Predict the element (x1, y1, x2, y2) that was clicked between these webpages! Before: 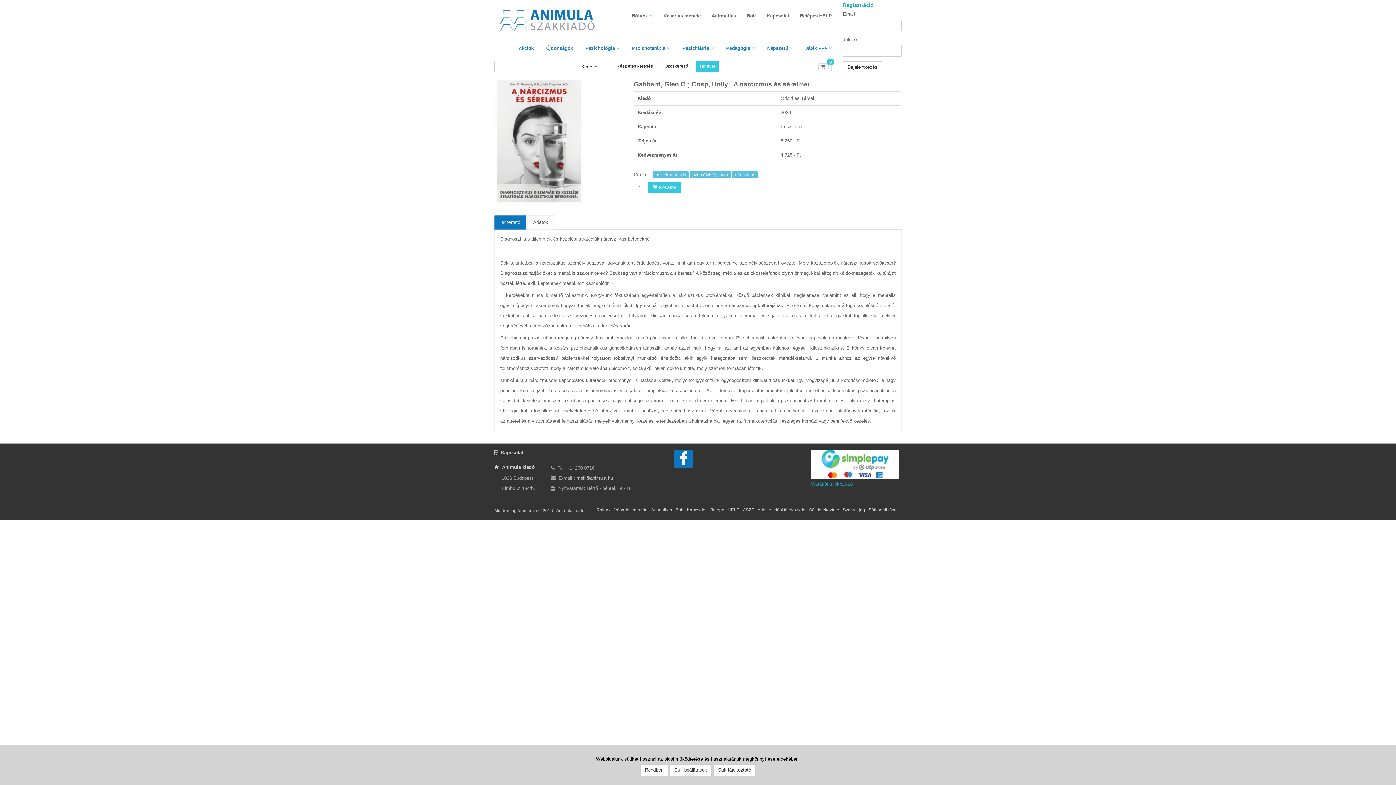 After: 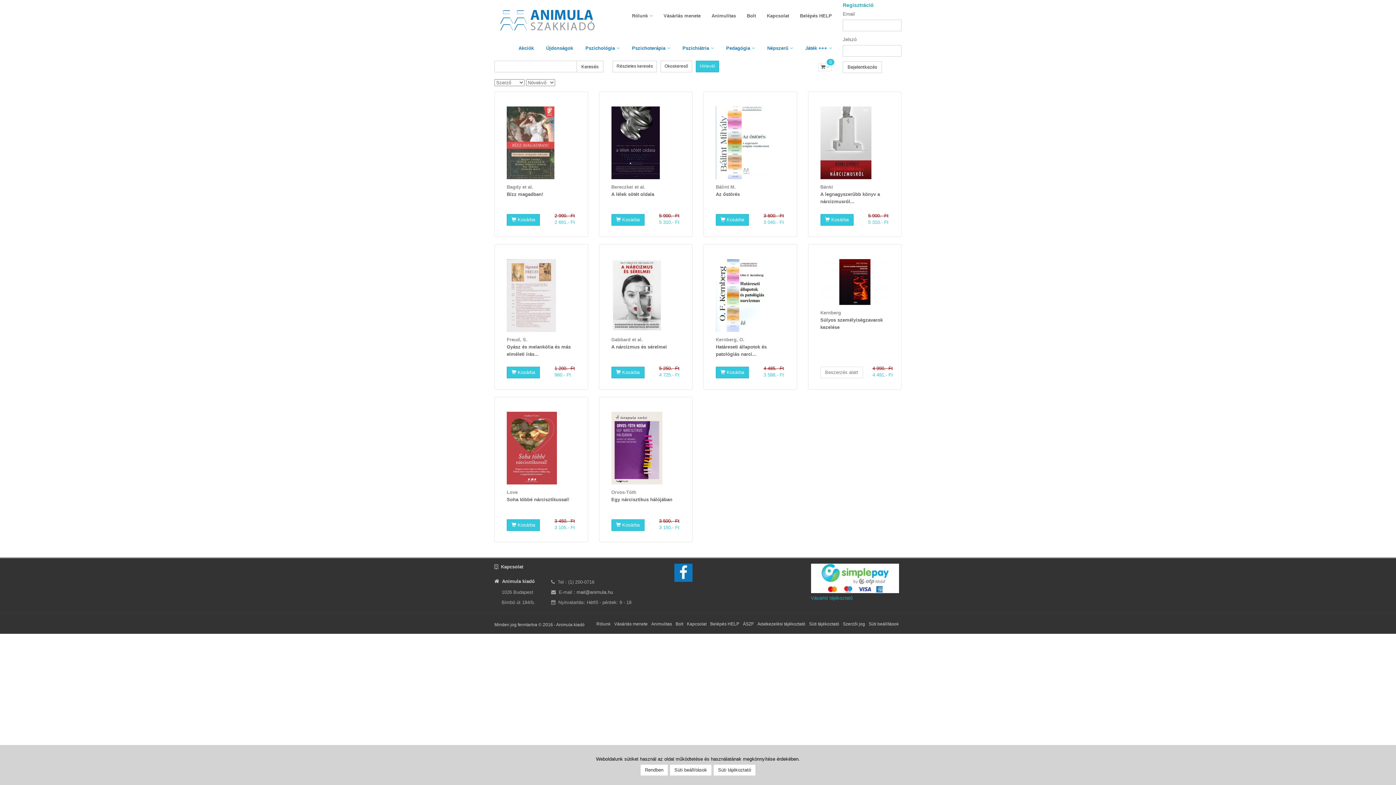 Action: label: nárcizmus bbox: (732, 171, 757, 178)